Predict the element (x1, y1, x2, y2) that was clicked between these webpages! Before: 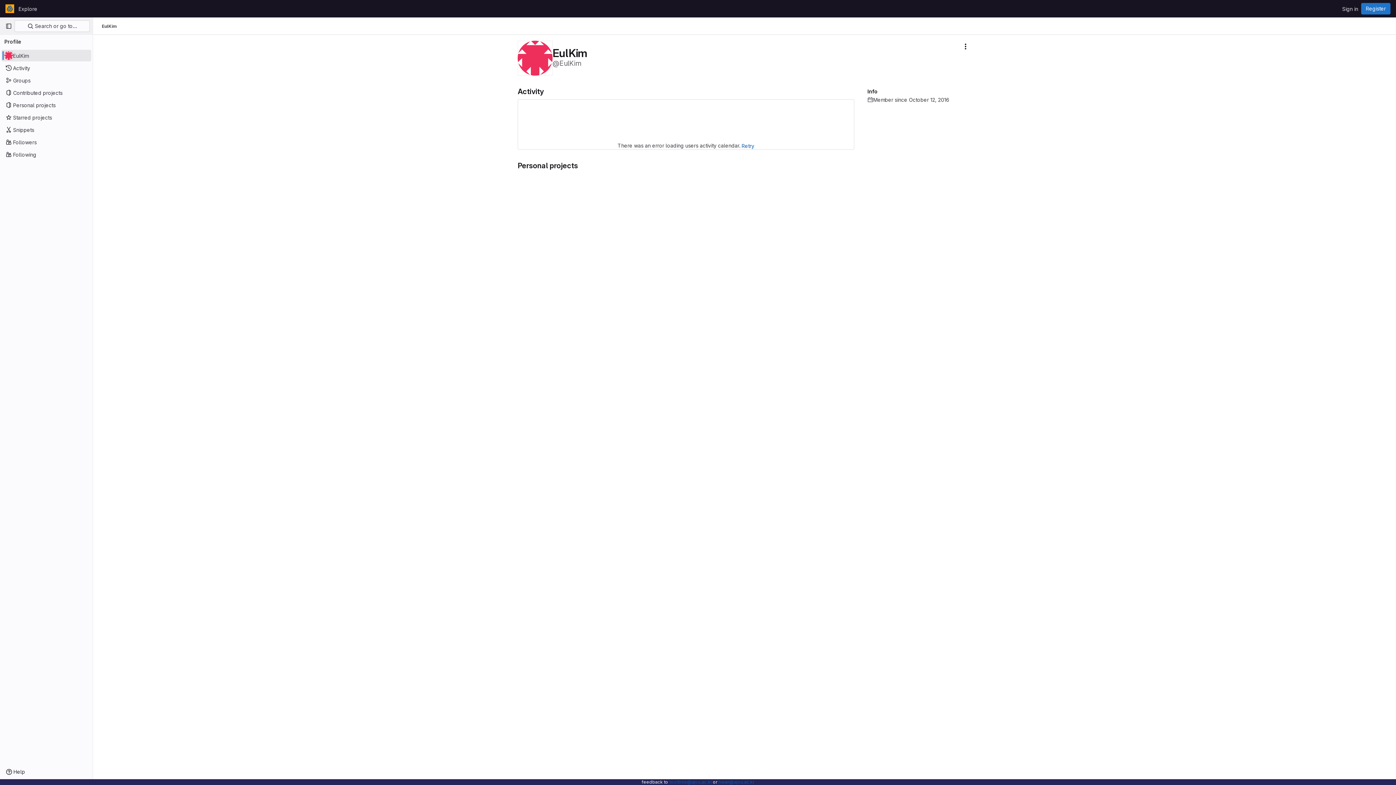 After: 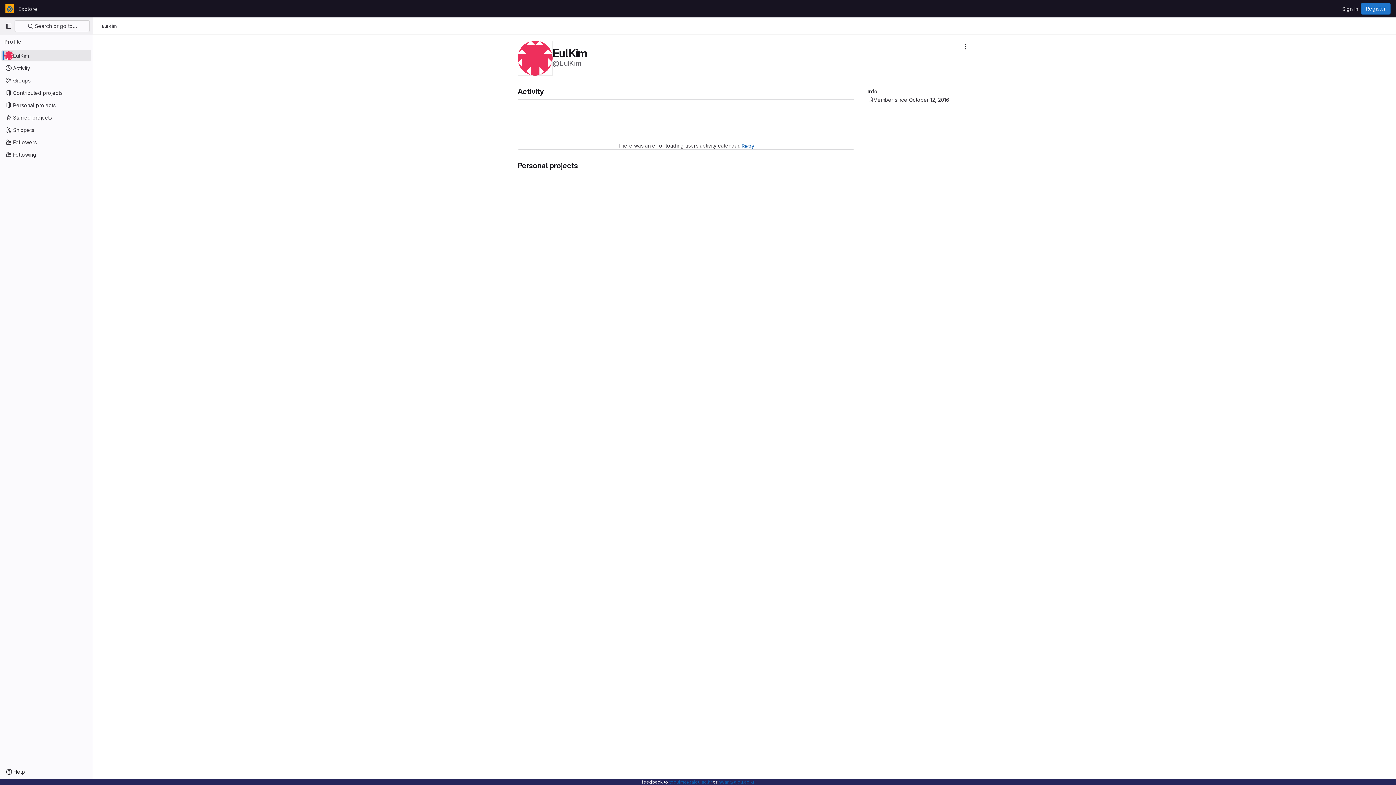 Action: label: EulKim bbox: (101, 23, 116, 29)